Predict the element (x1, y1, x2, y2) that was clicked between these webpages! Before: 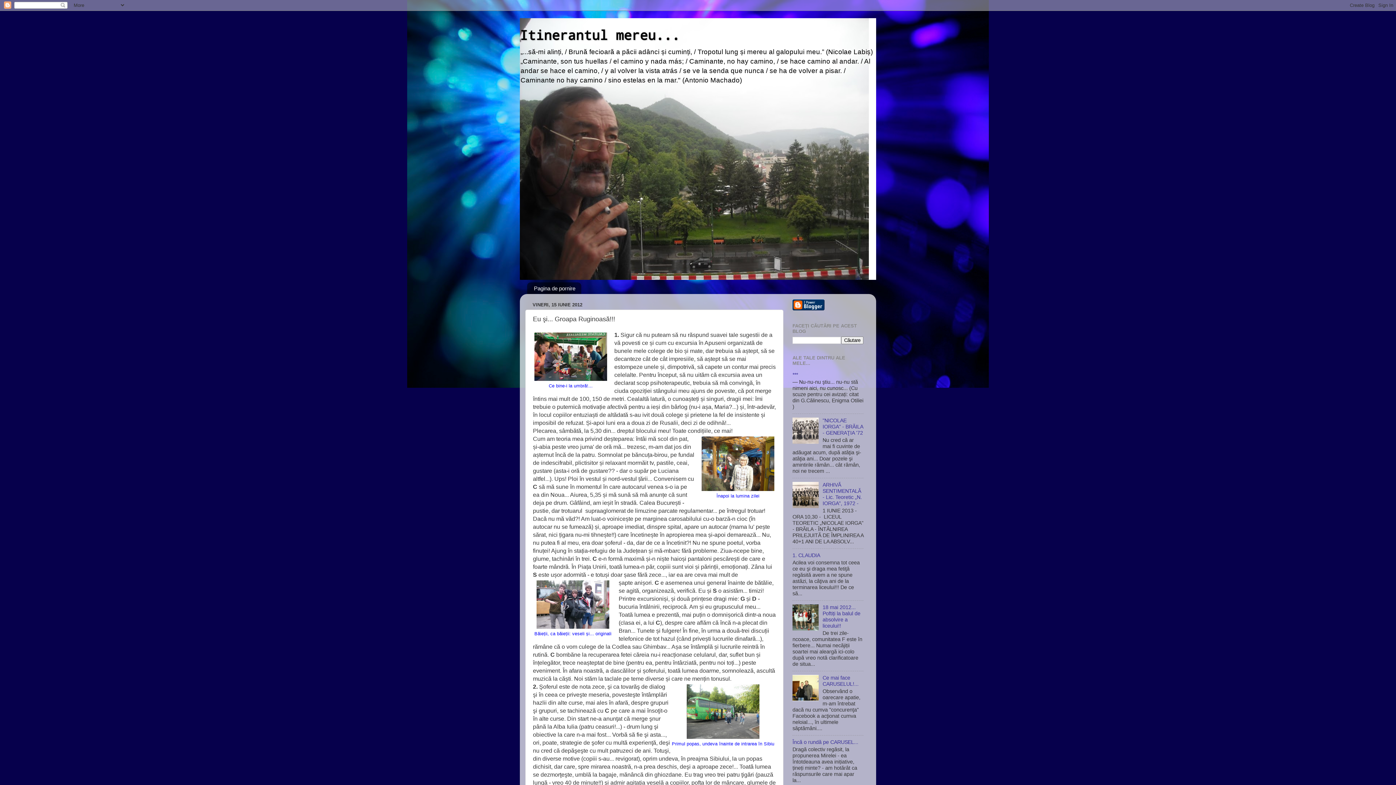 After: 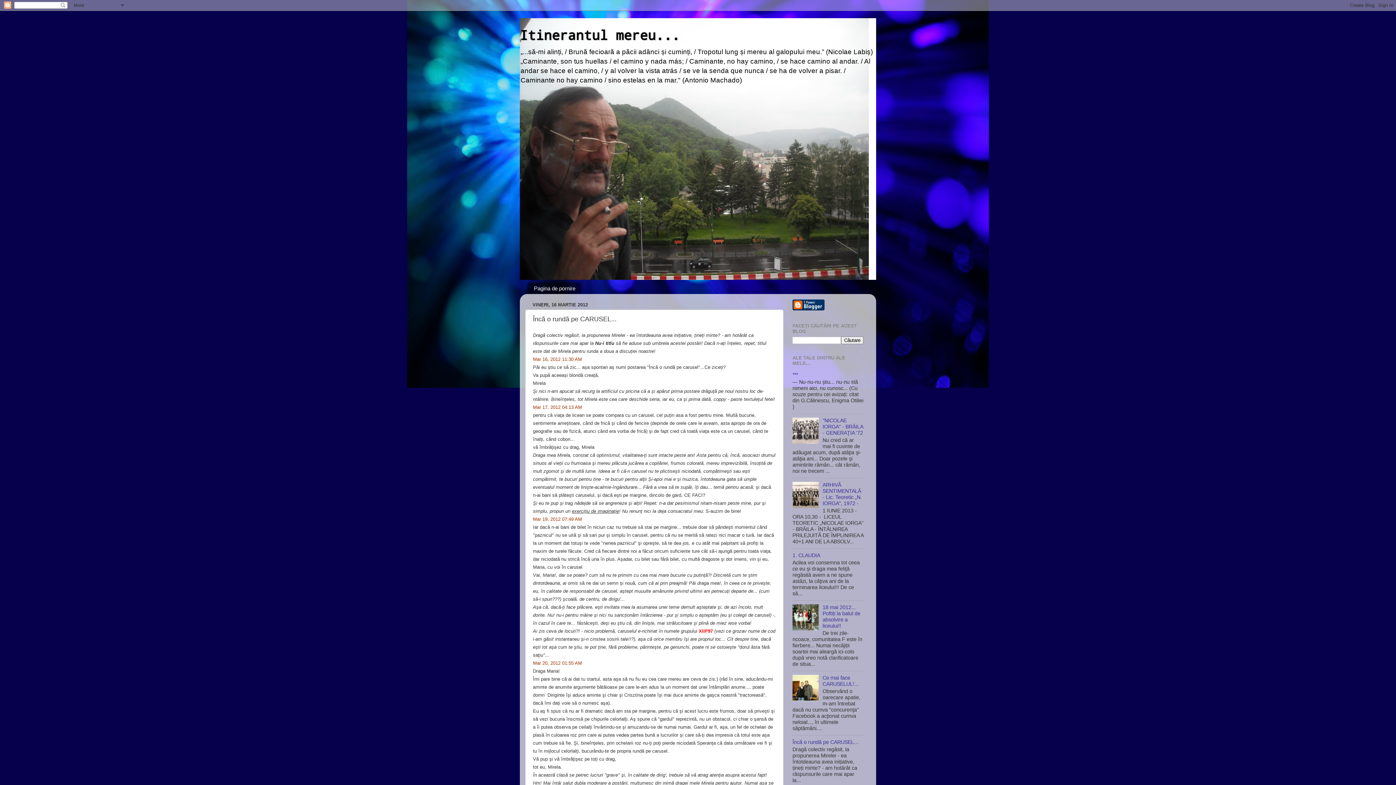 Action: bbox: (792, 739, 858, 745) label: Încă o rundă pe CARUSEL...